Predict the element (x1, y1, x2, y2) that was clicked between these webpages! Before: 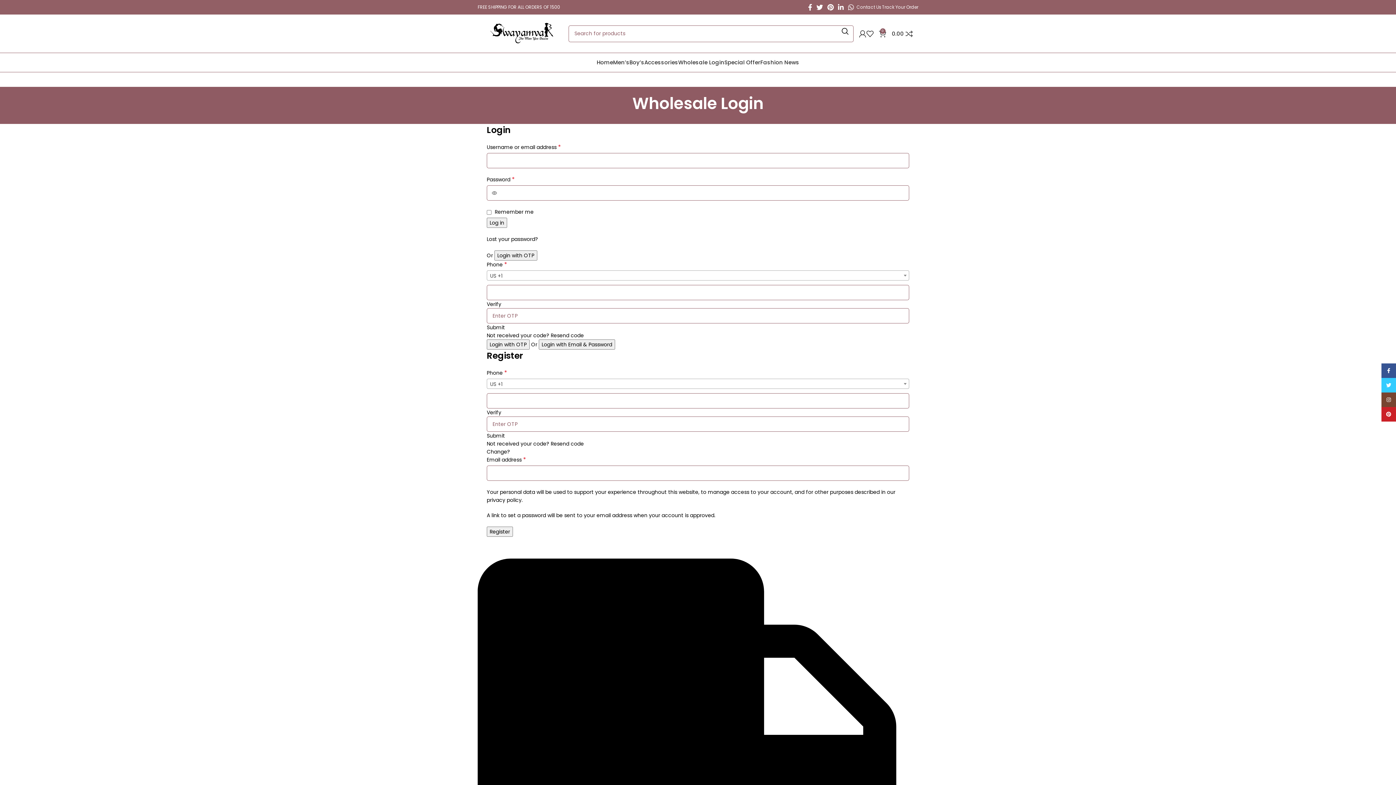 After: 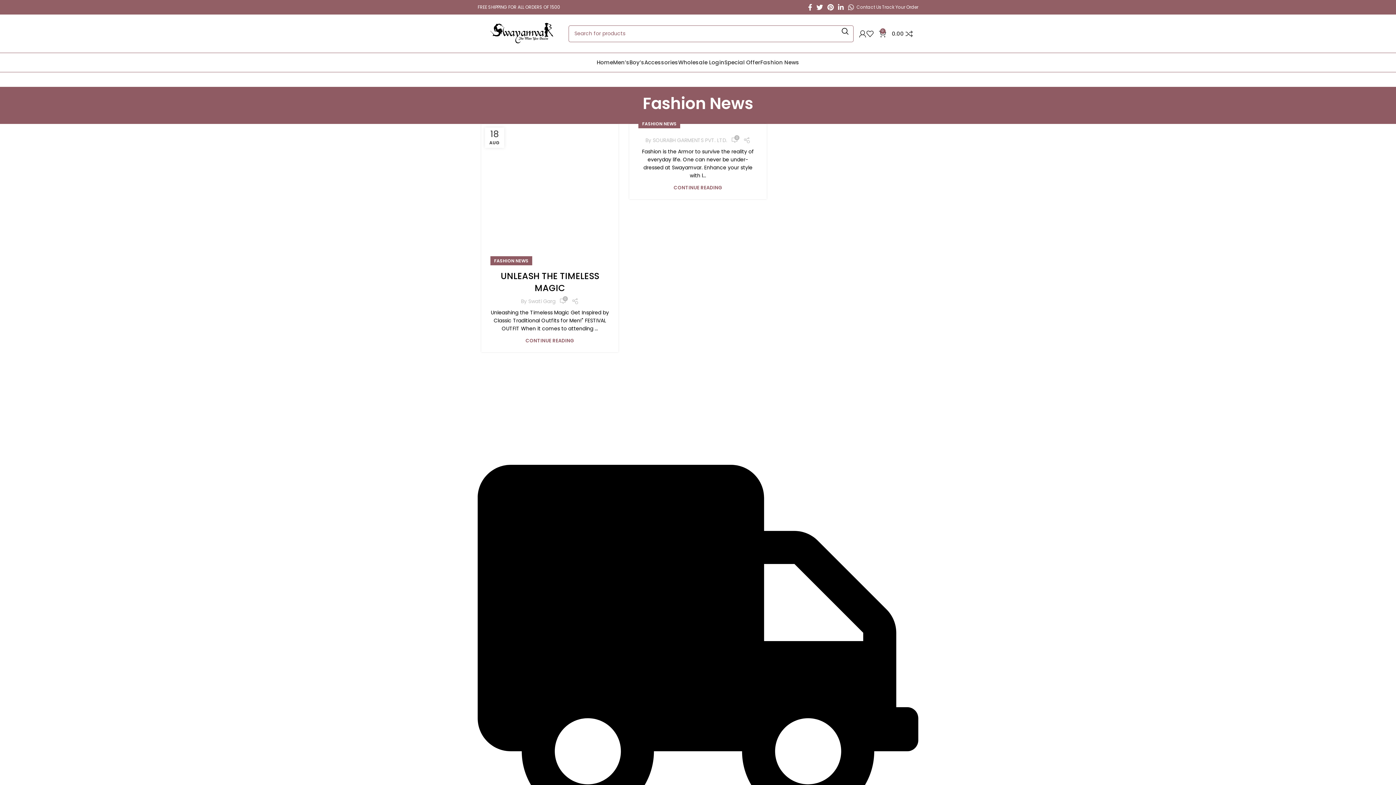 Action: bbox: (760, 55, 799, 69) label: Fashion News